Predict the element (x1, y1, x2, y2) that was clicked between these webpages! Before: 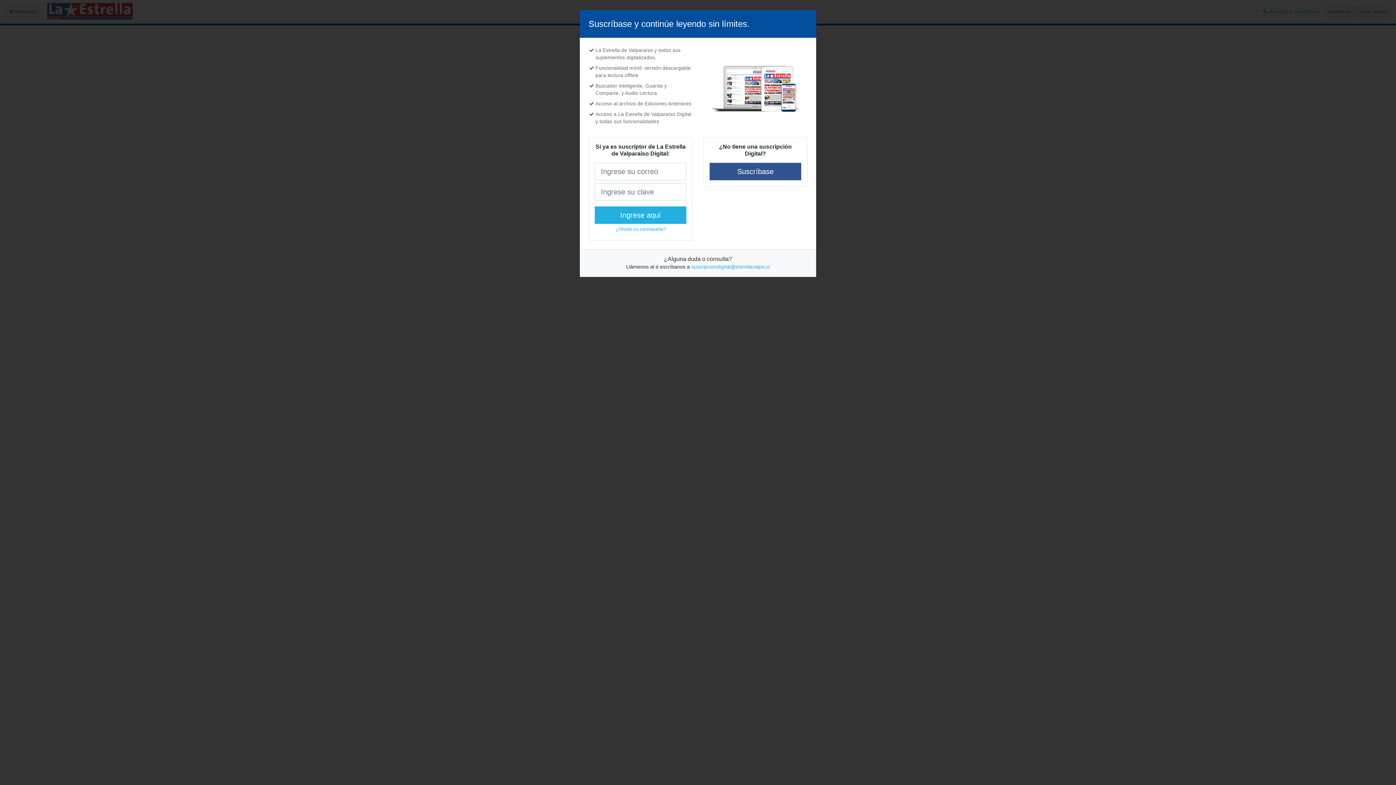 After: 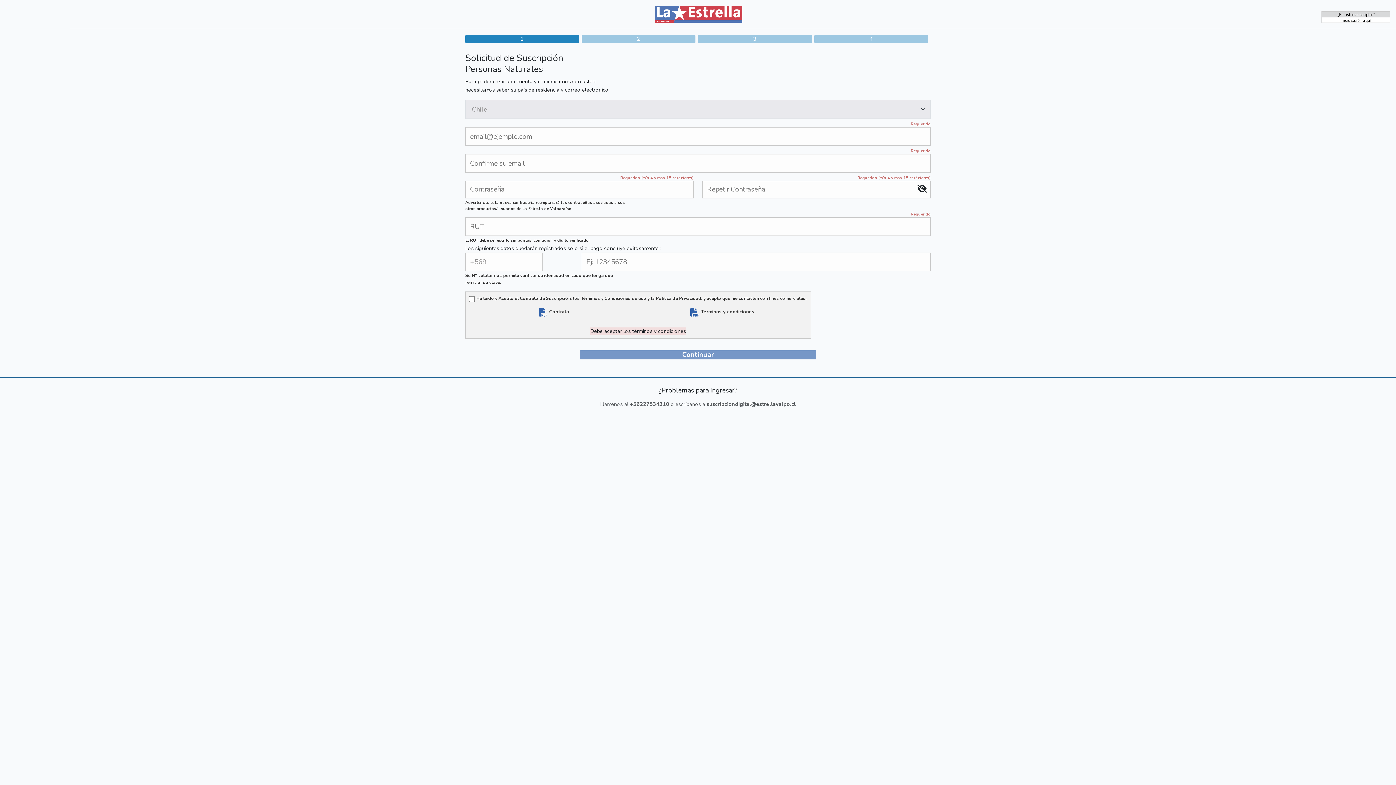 Action: bbox: (709, 162, 801, 180) label: Suscríbase